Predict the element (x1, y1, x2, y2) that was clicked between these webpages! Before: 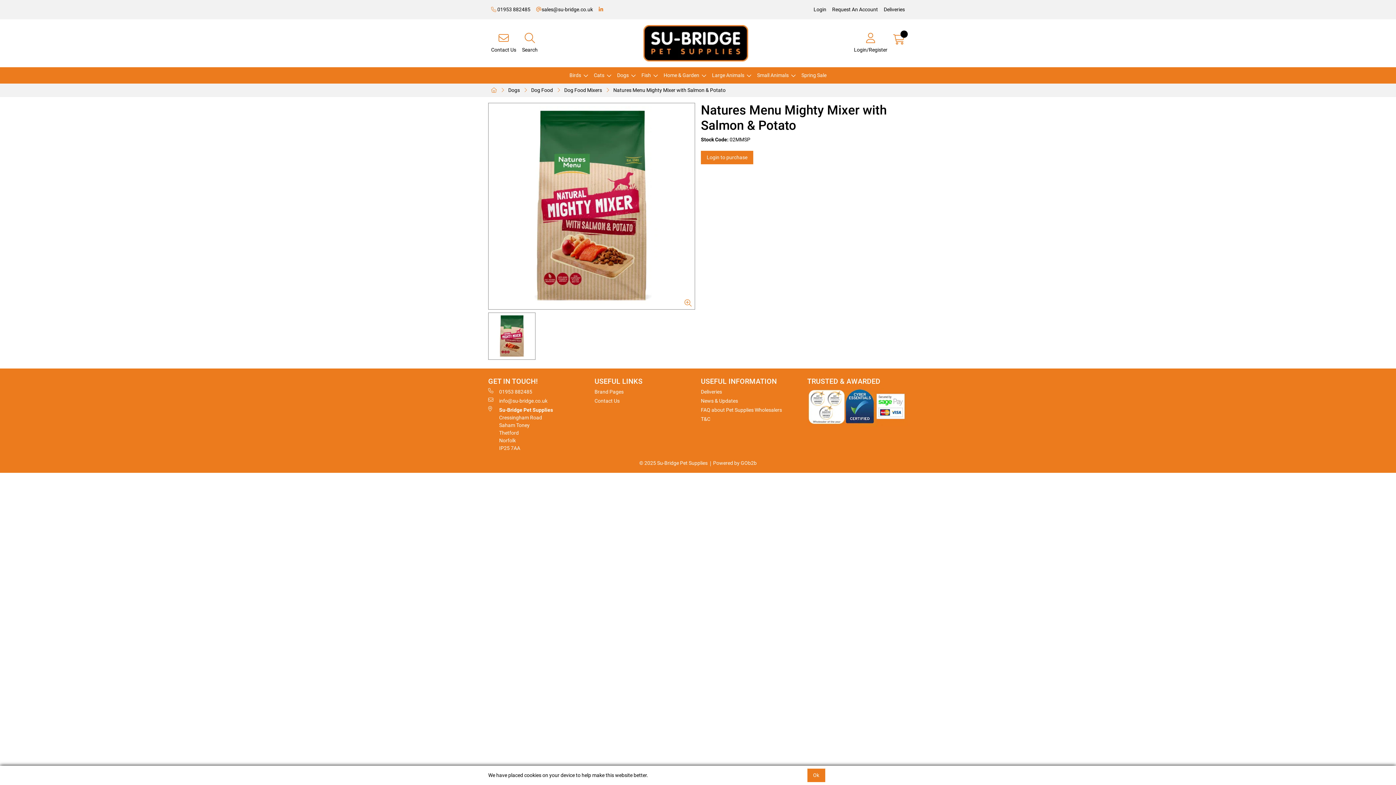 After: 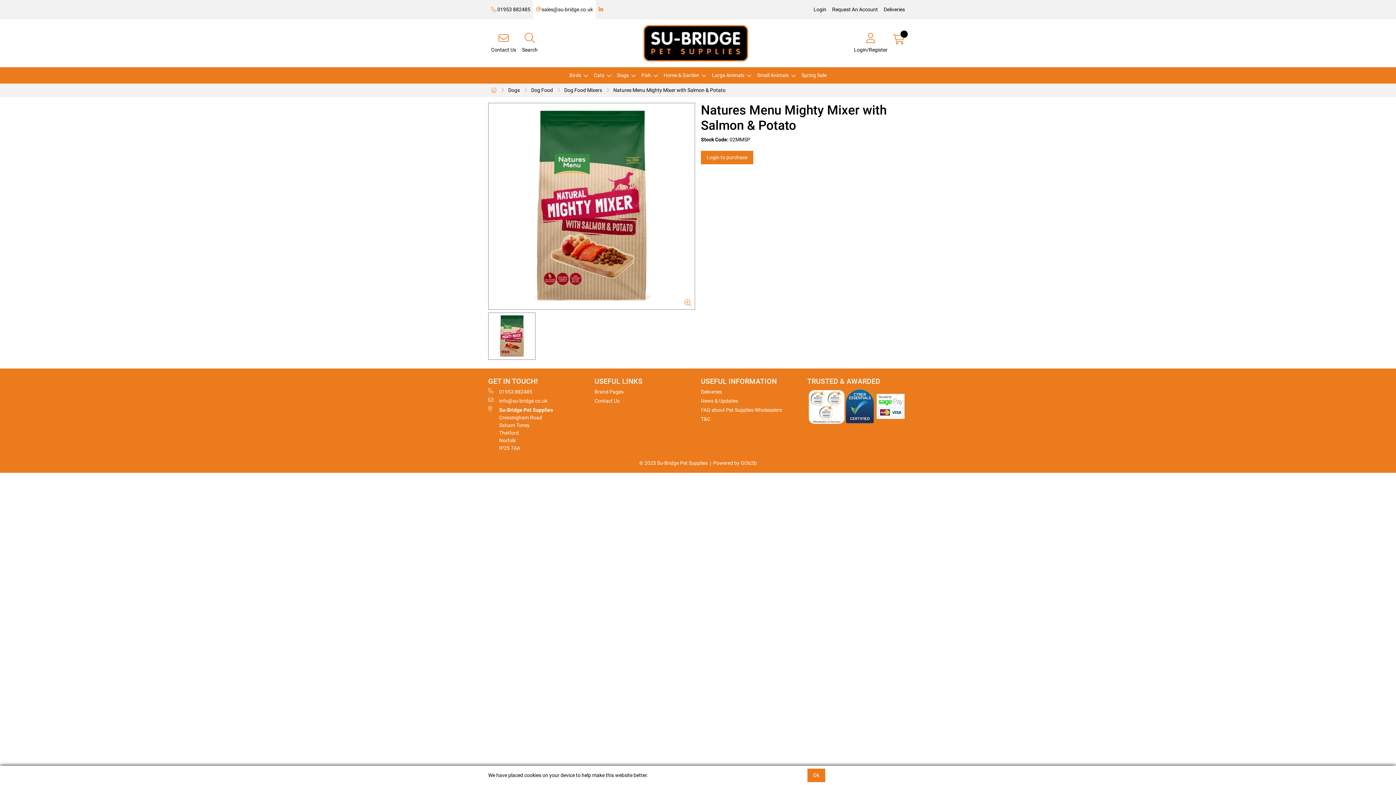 Action: bbox: (533, 0, 596, 19) label: sales@su-bridge.co.uk